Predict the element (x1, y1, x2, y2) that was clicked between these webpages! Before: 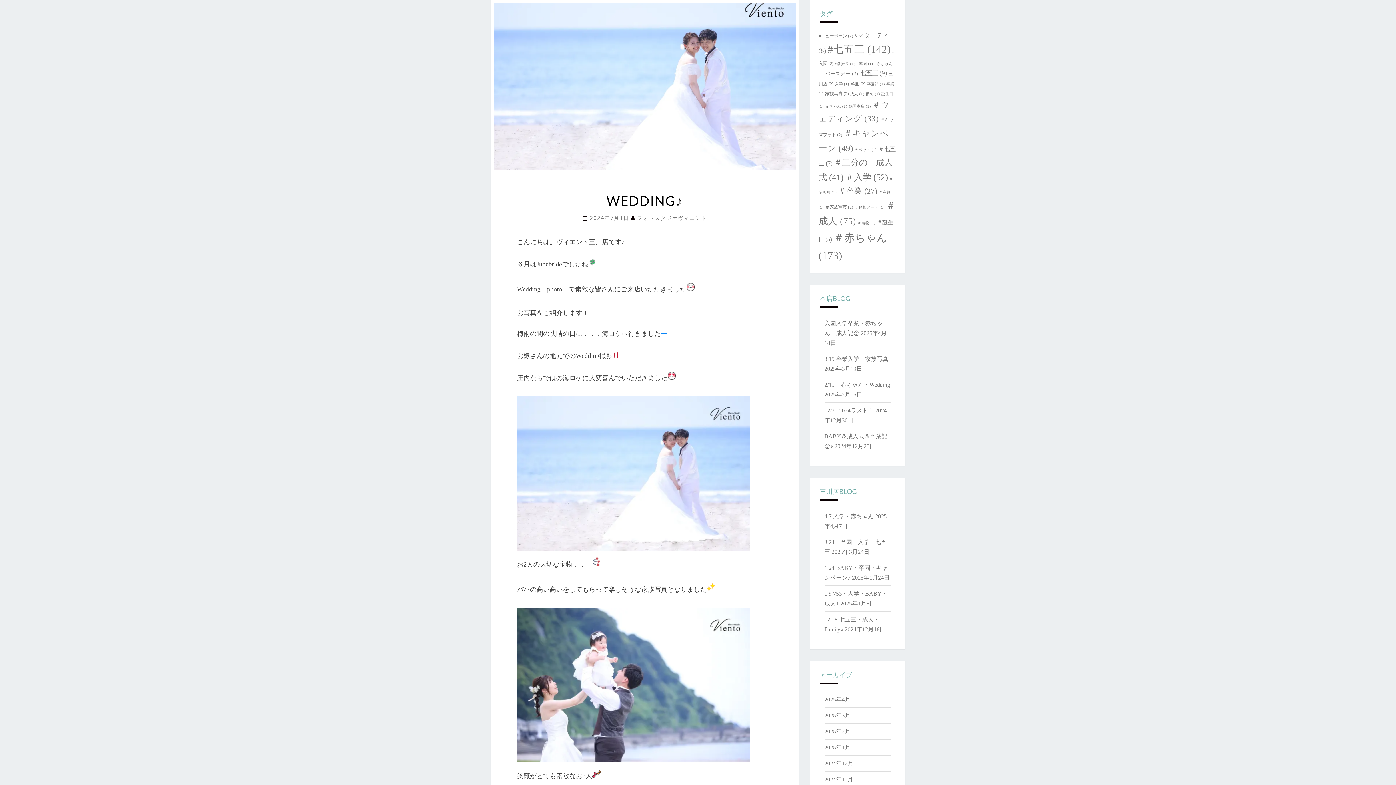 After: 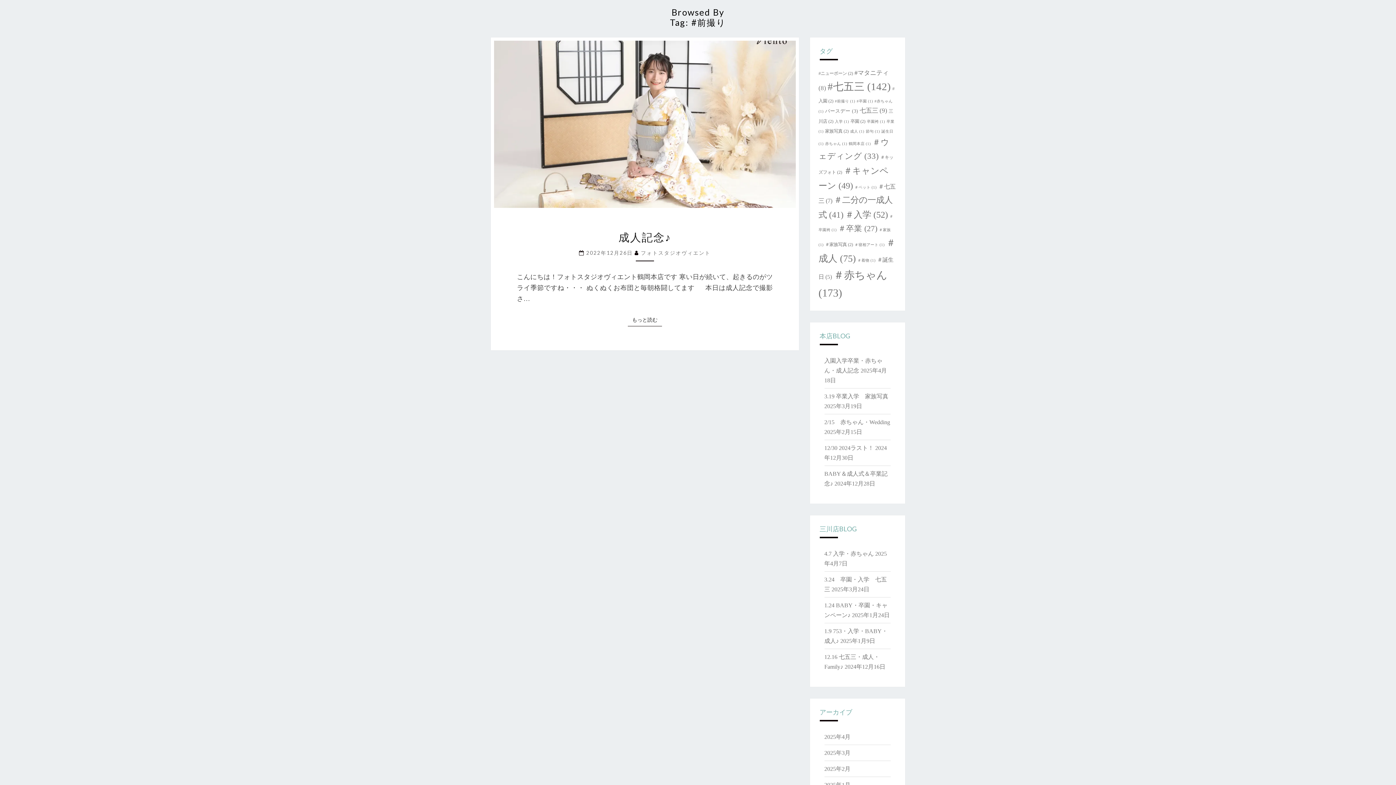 Action: label: #前撮り (1個の項目) bbox: (835, 61, 855, 65)